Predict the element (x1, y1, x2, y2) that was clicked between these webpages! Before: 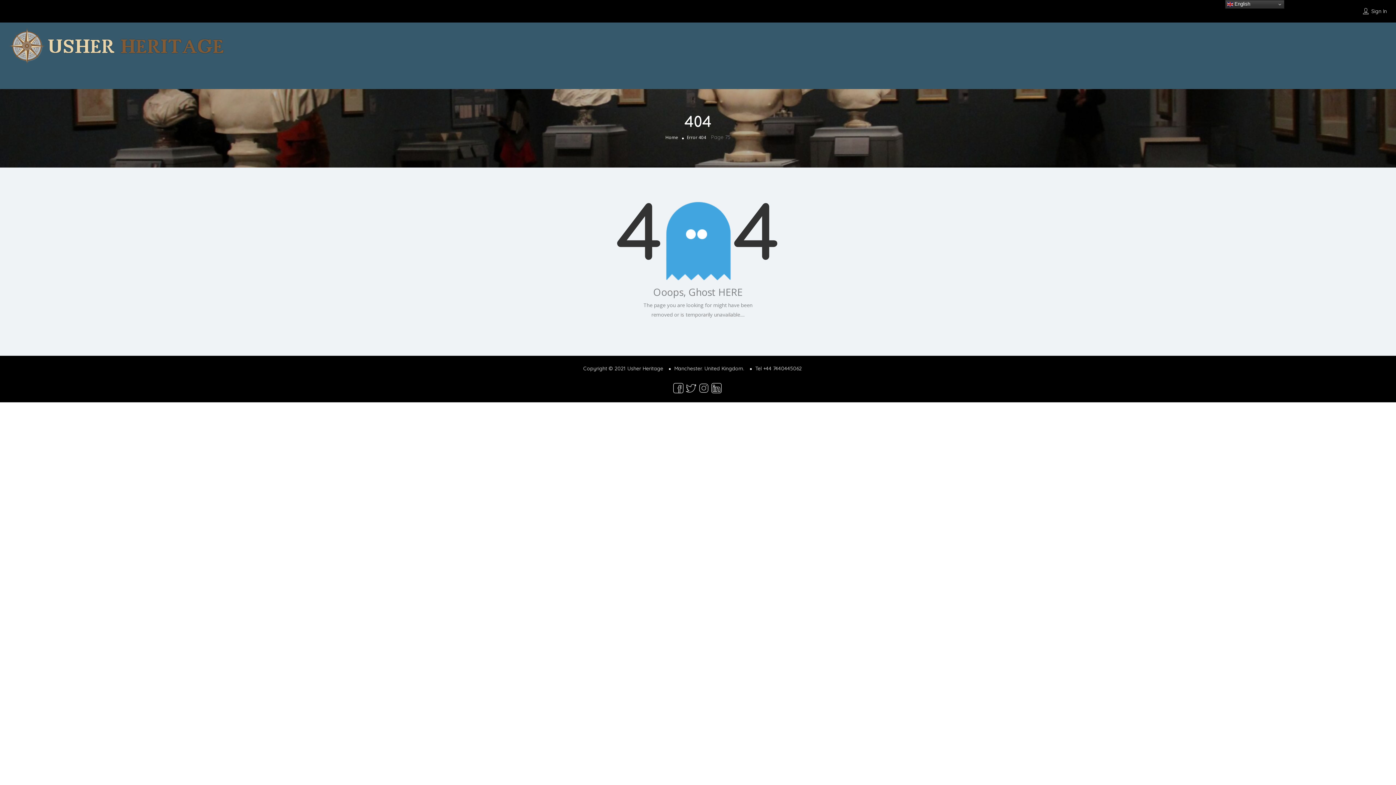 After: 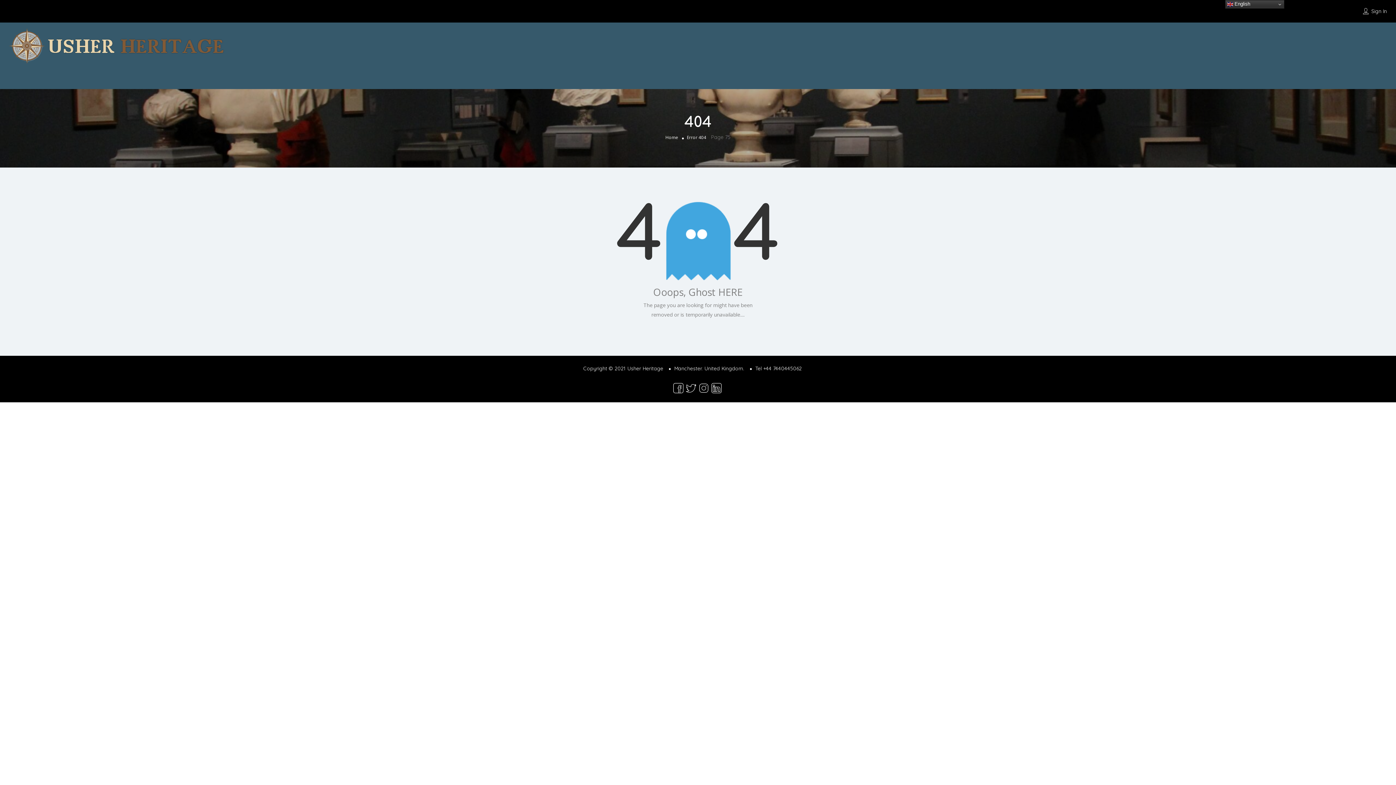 Action: bbox: (686, 384, 696, 391)